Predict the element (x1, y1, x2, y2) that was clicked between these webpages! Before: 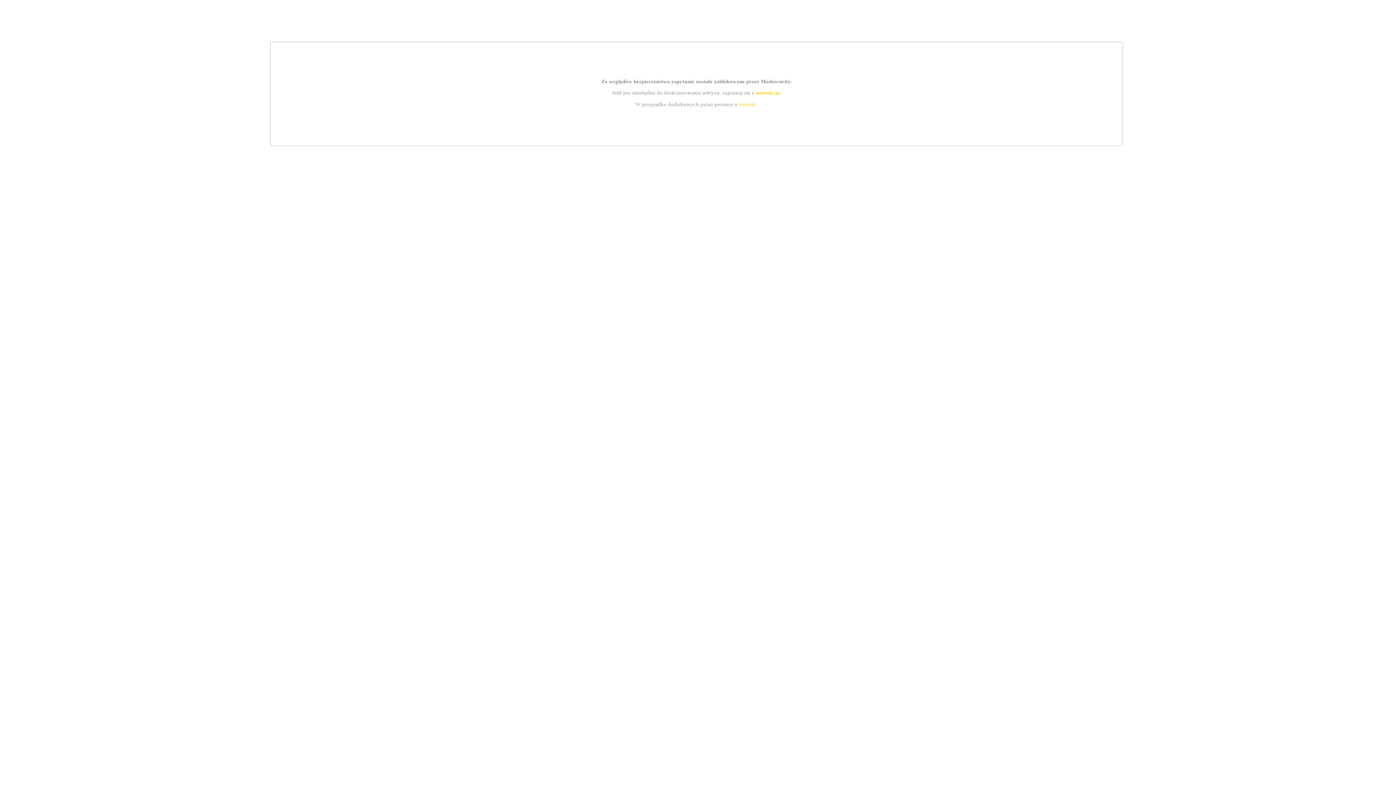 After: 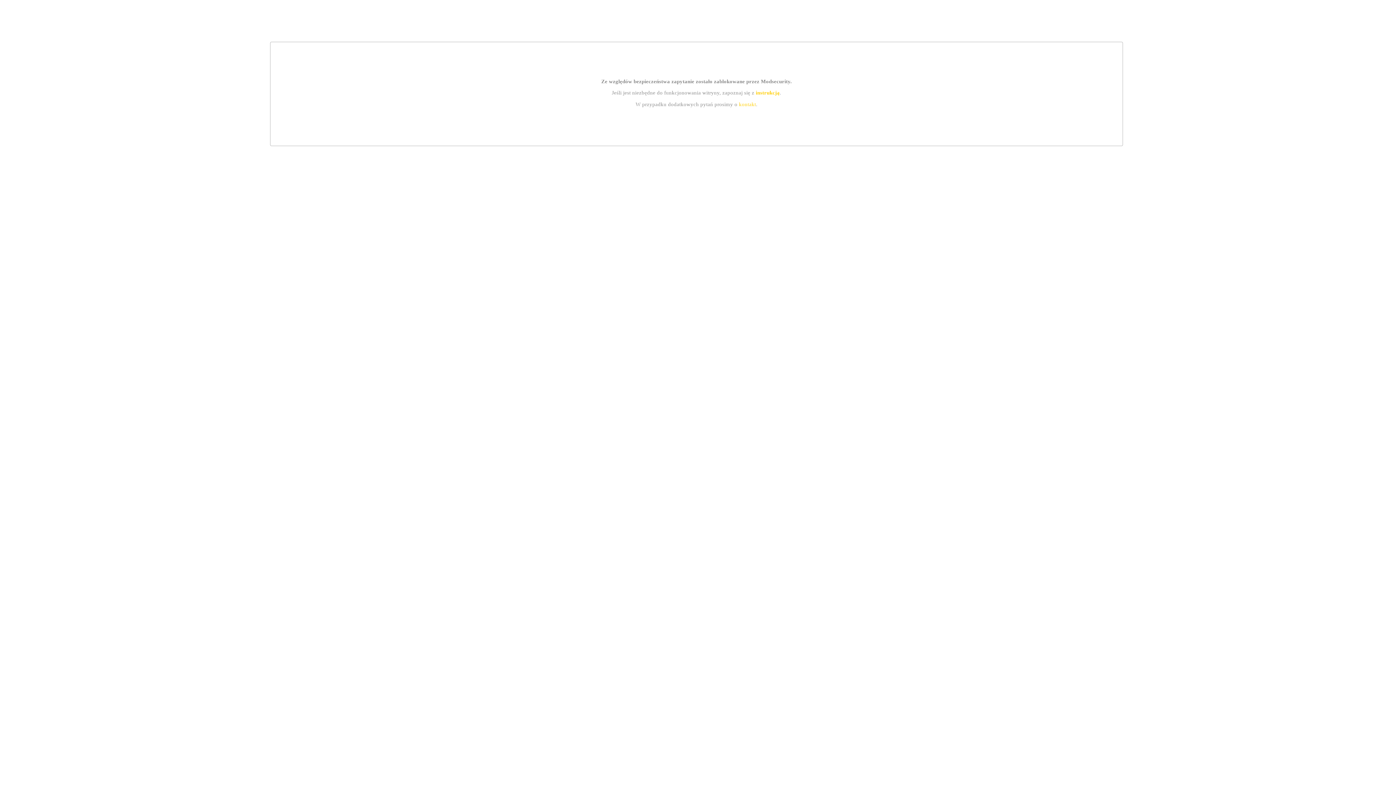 Action: bbox: (755, 89, 779, 95) label: instrukcją